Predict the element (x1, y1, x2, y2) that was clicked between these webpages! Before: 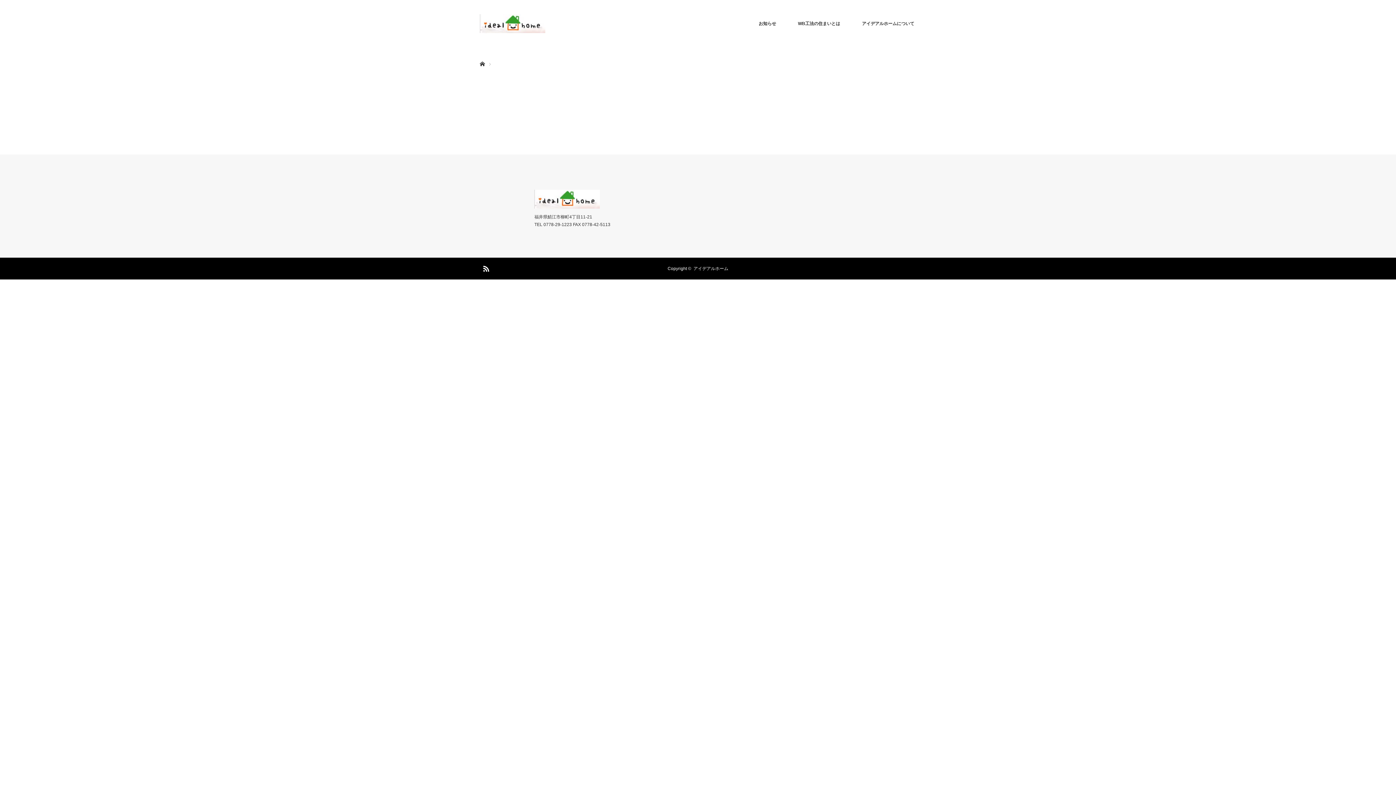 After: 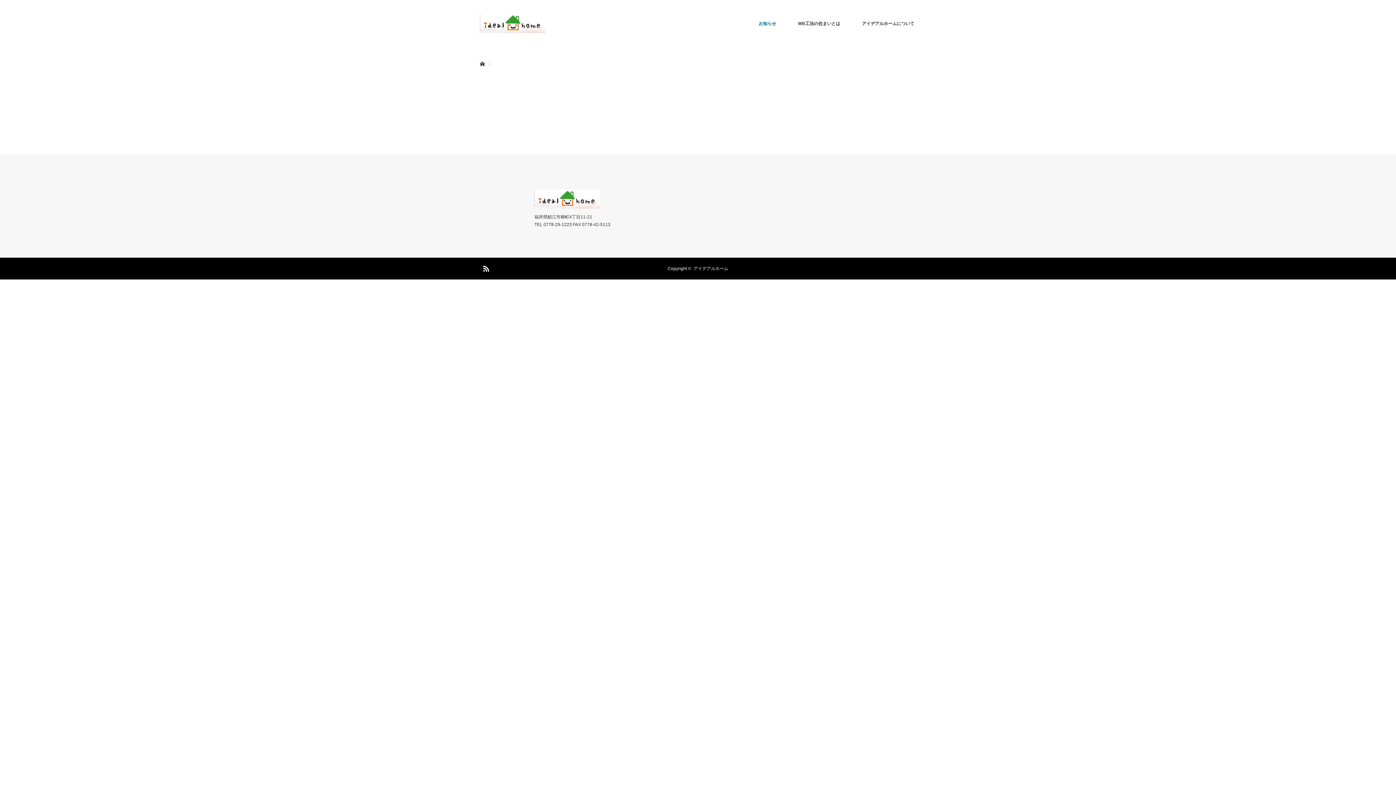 Action: bbox: (748, 0, 787, 47) label: お知らせ